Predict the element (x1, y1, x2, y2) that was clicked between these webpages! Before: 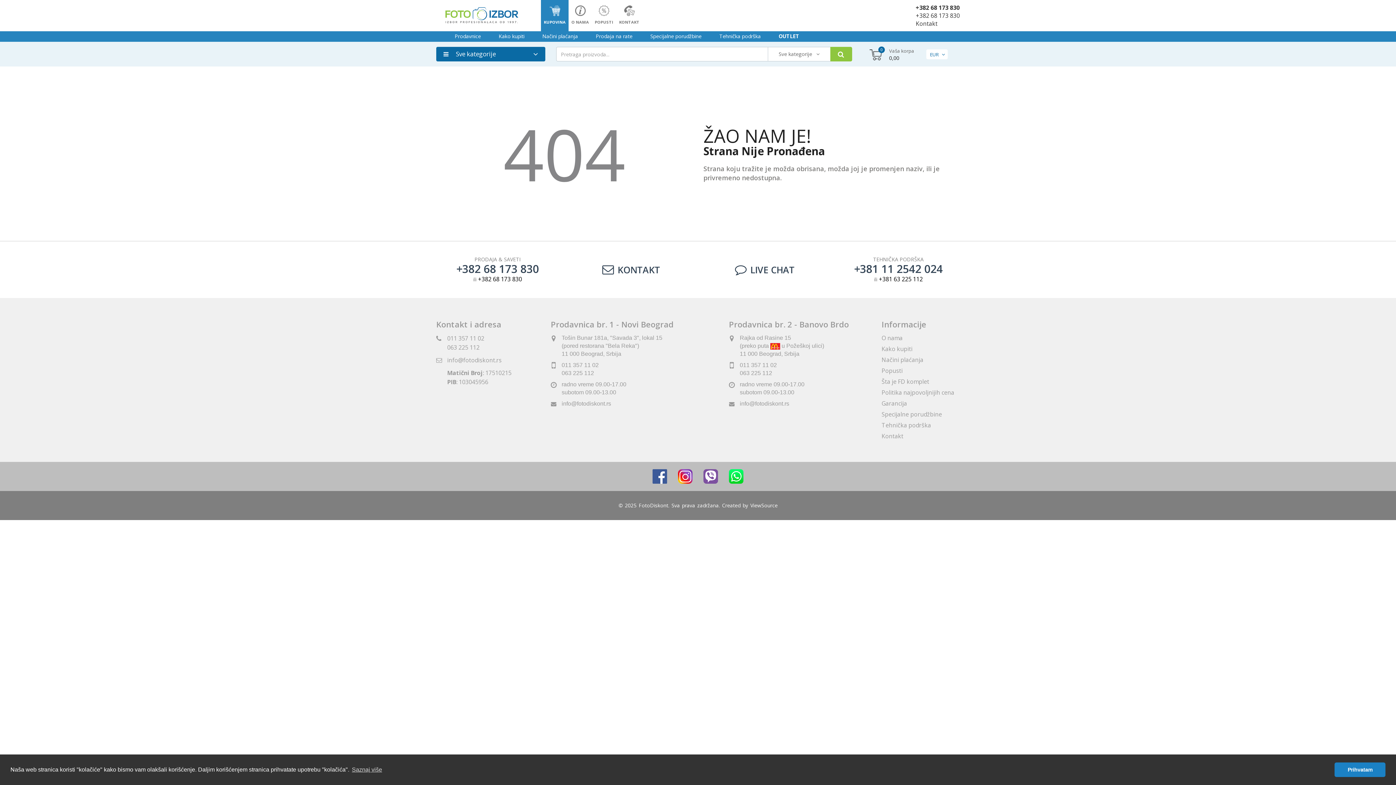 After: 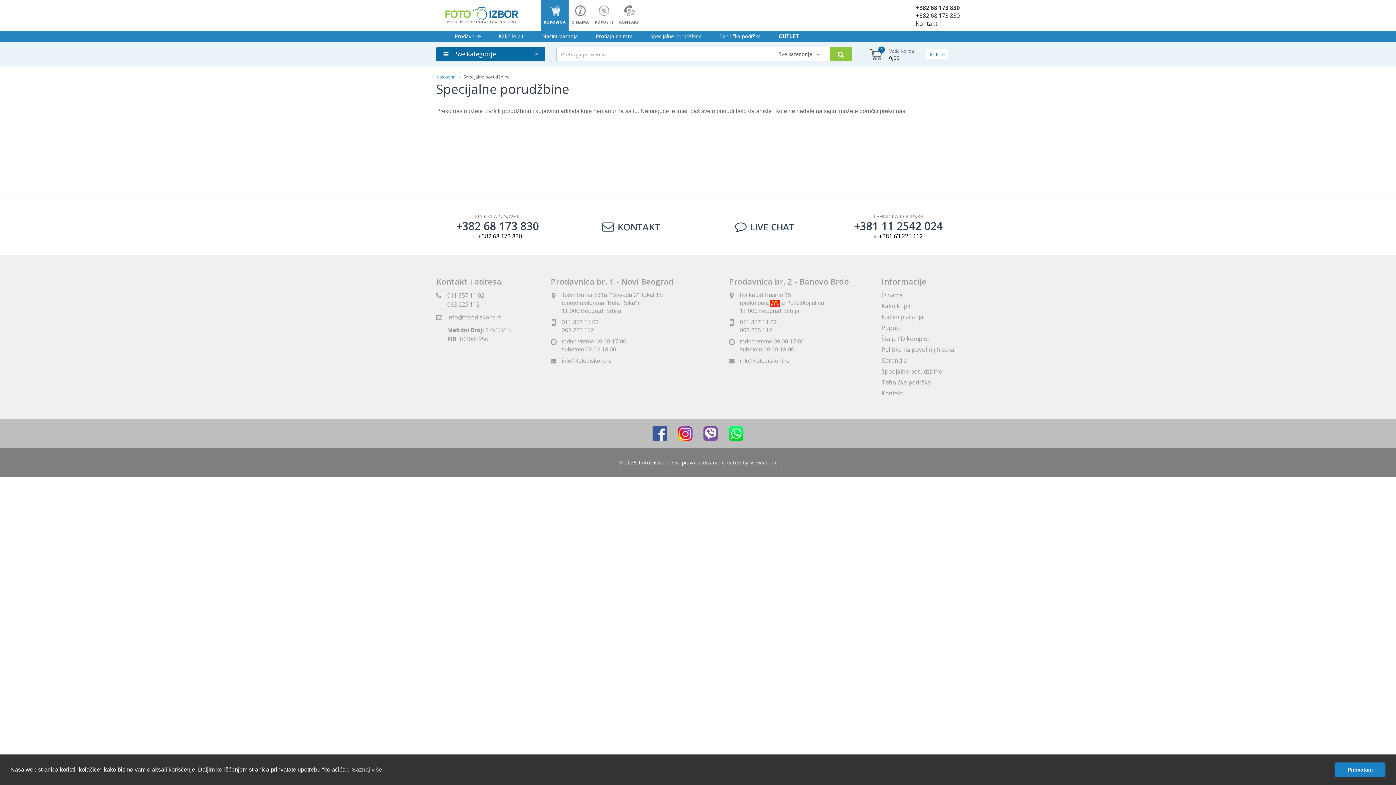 Action: label: Specijalne porudžbine bbox: (881, 410, 942, 418)